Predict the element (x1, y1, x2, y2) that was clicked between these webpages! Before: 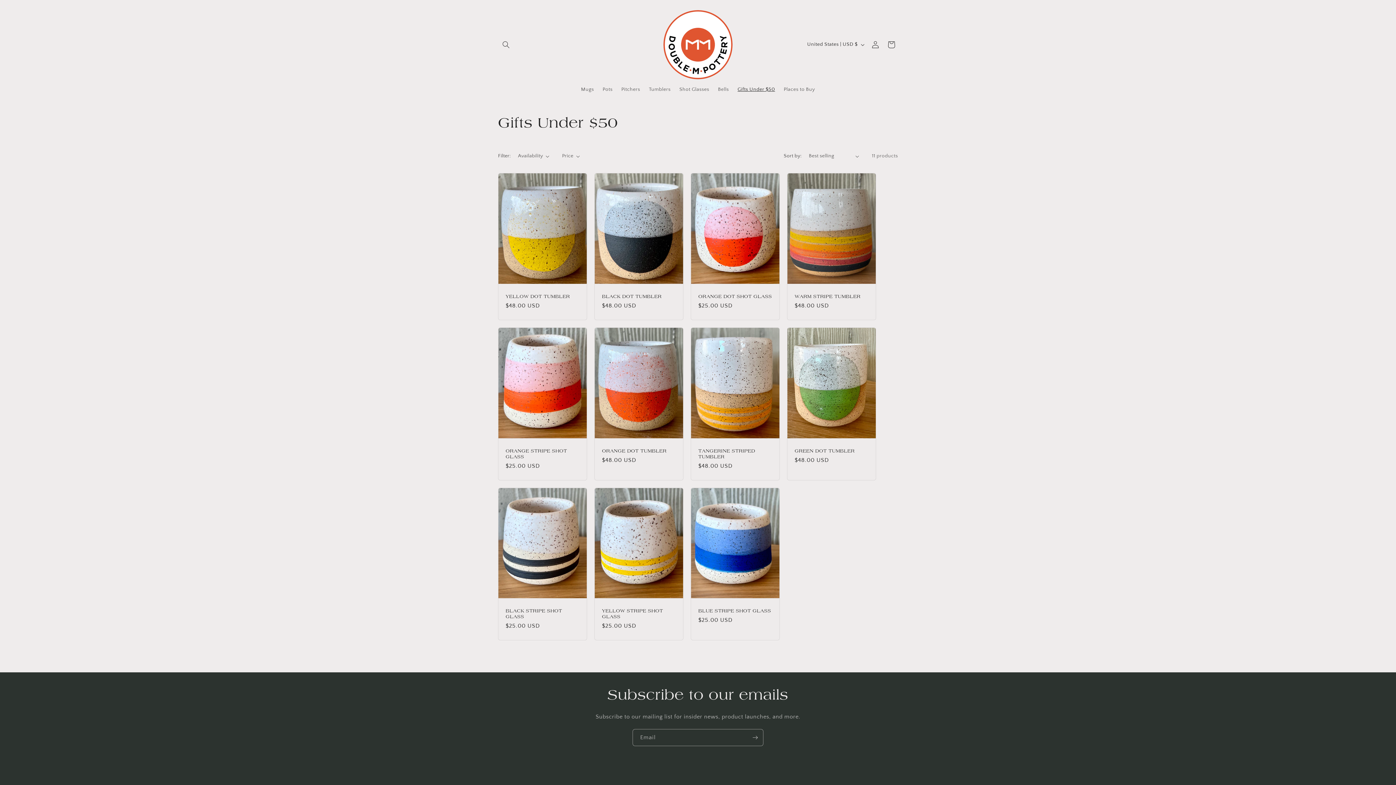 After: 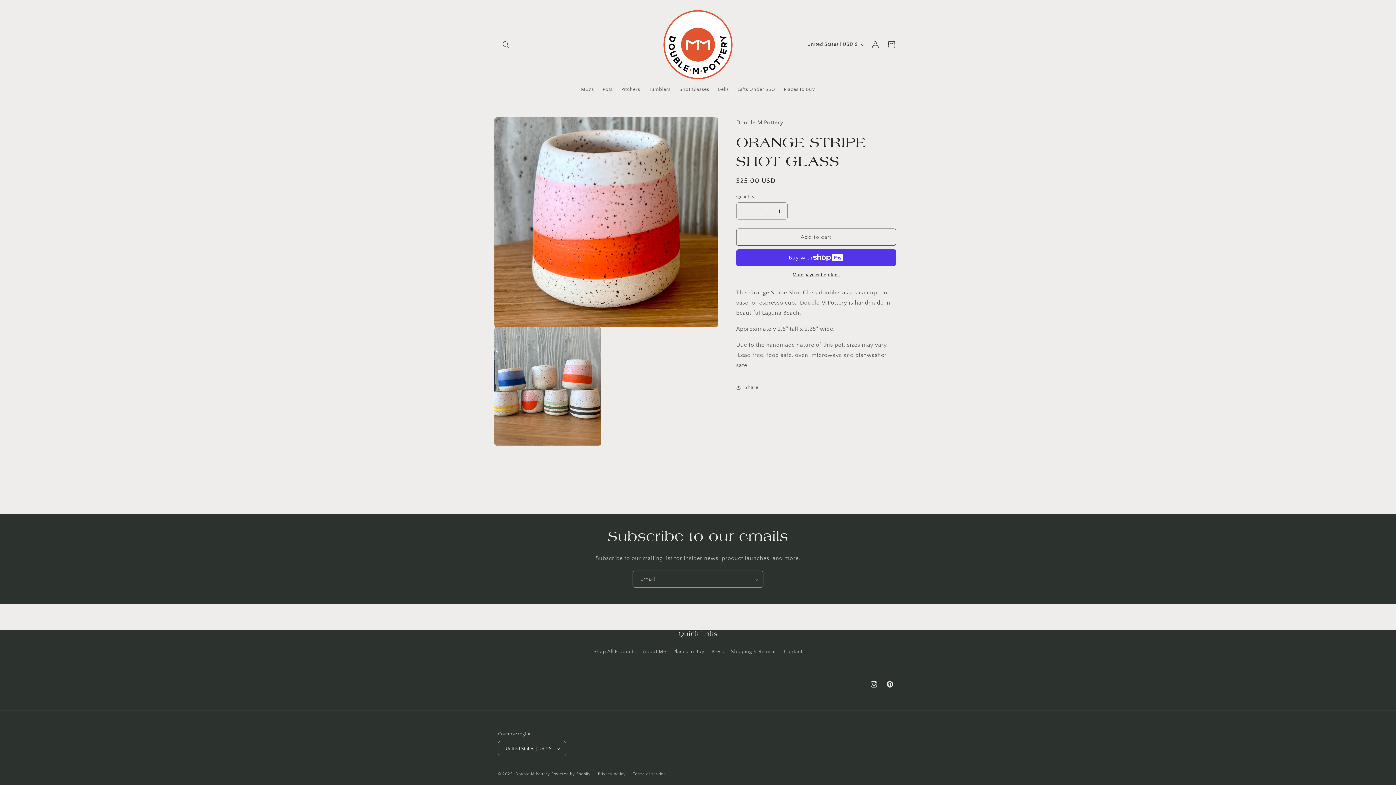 Action: bbox: (505, 448, 579, 459) label: ORANGE STRIPE SHOT GLASS